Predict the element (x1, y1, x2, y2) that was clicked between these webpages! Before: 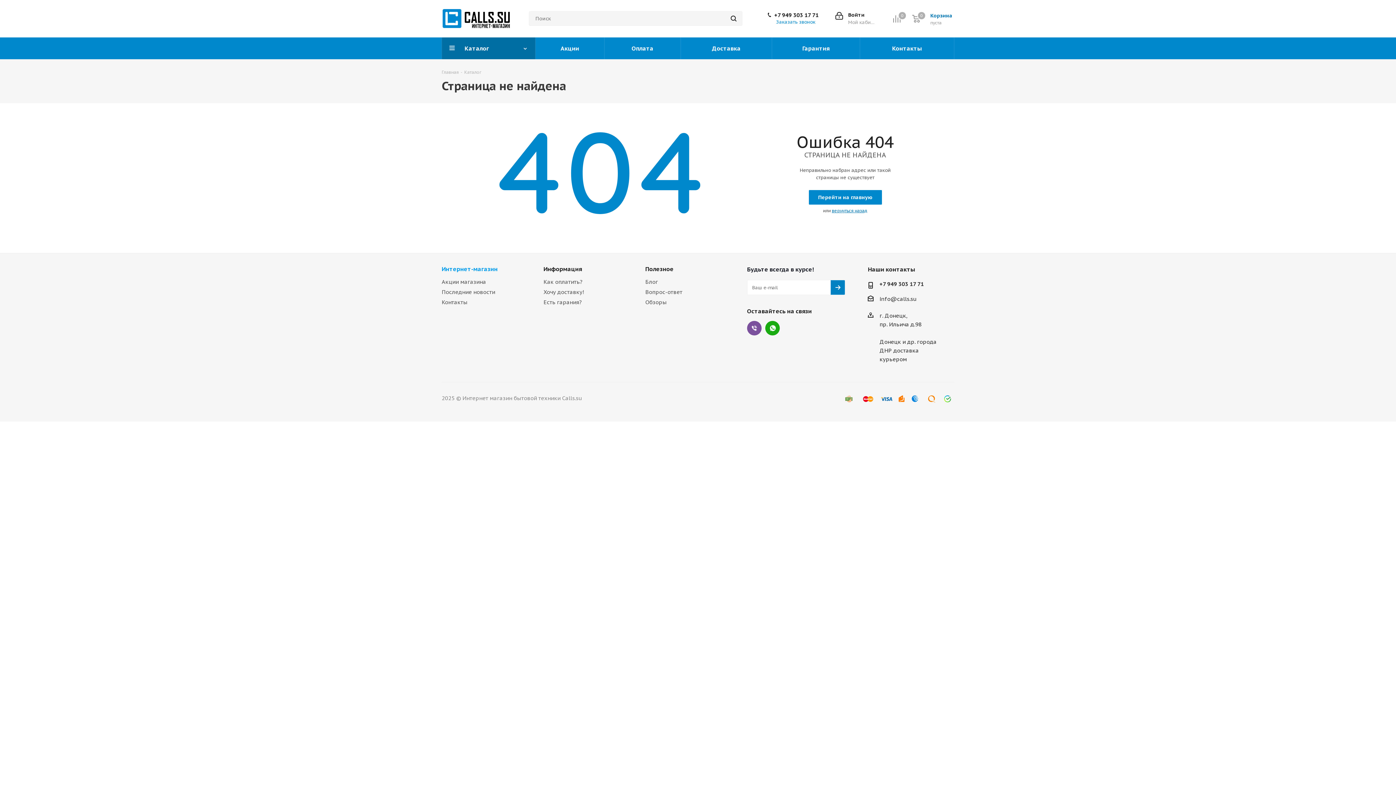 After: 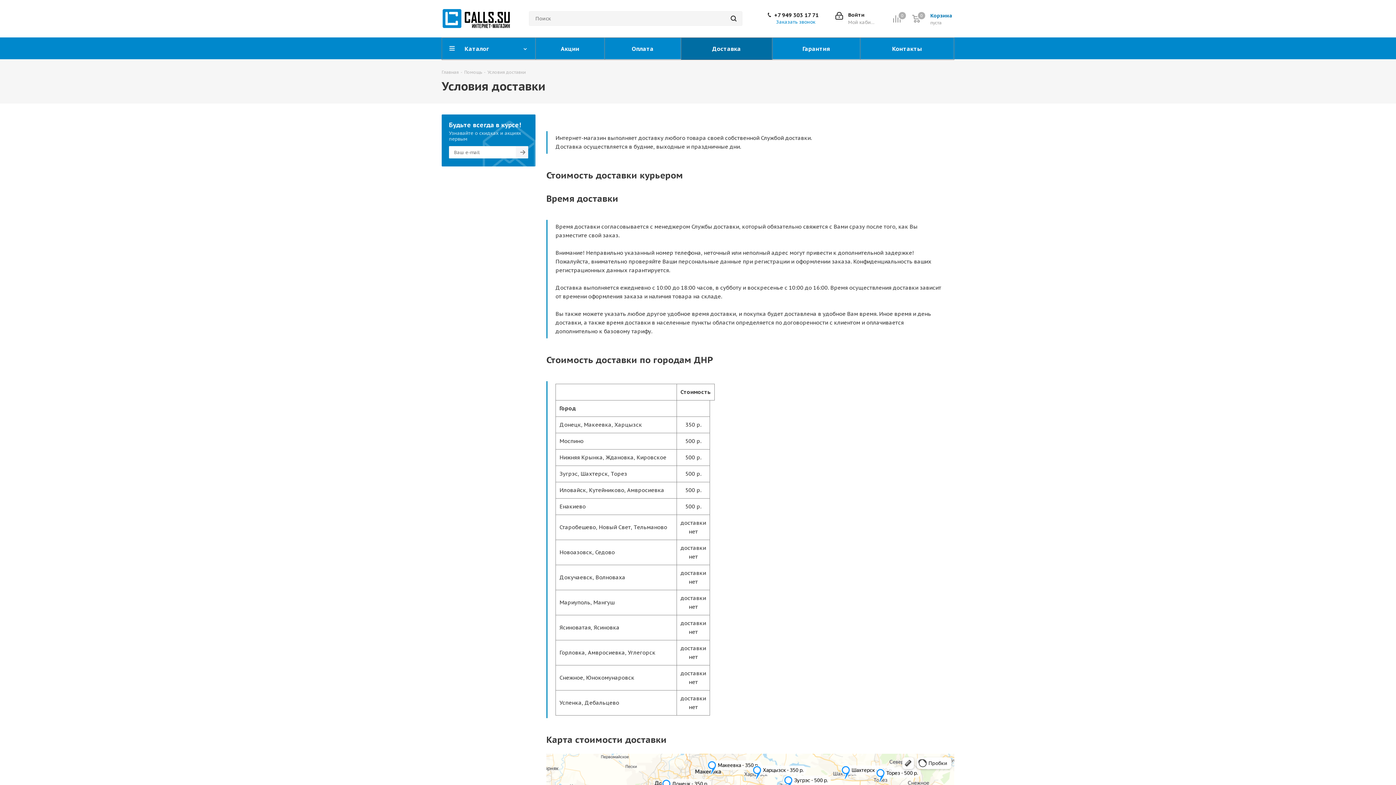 Action: label: Хочу доставку! bbox: (543, 288, 584, 295)